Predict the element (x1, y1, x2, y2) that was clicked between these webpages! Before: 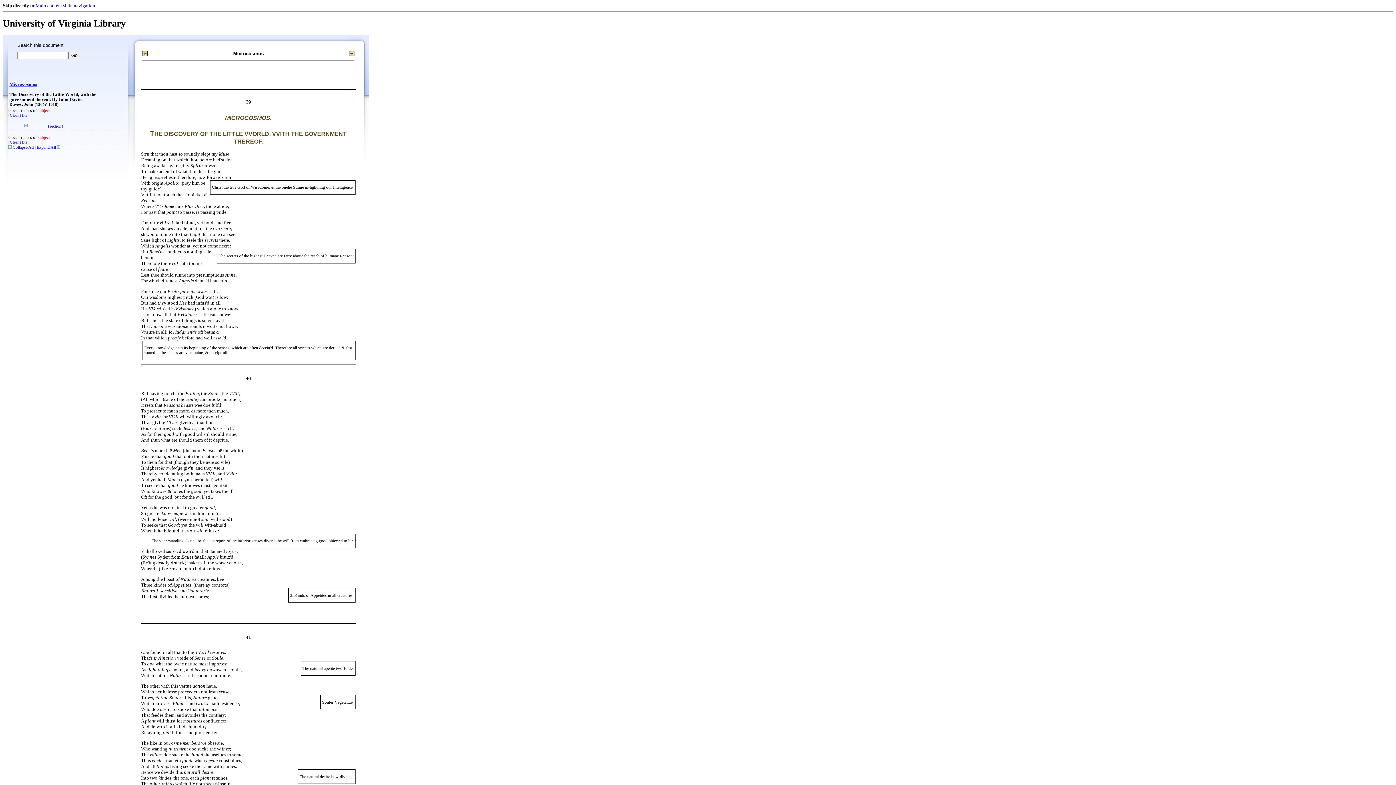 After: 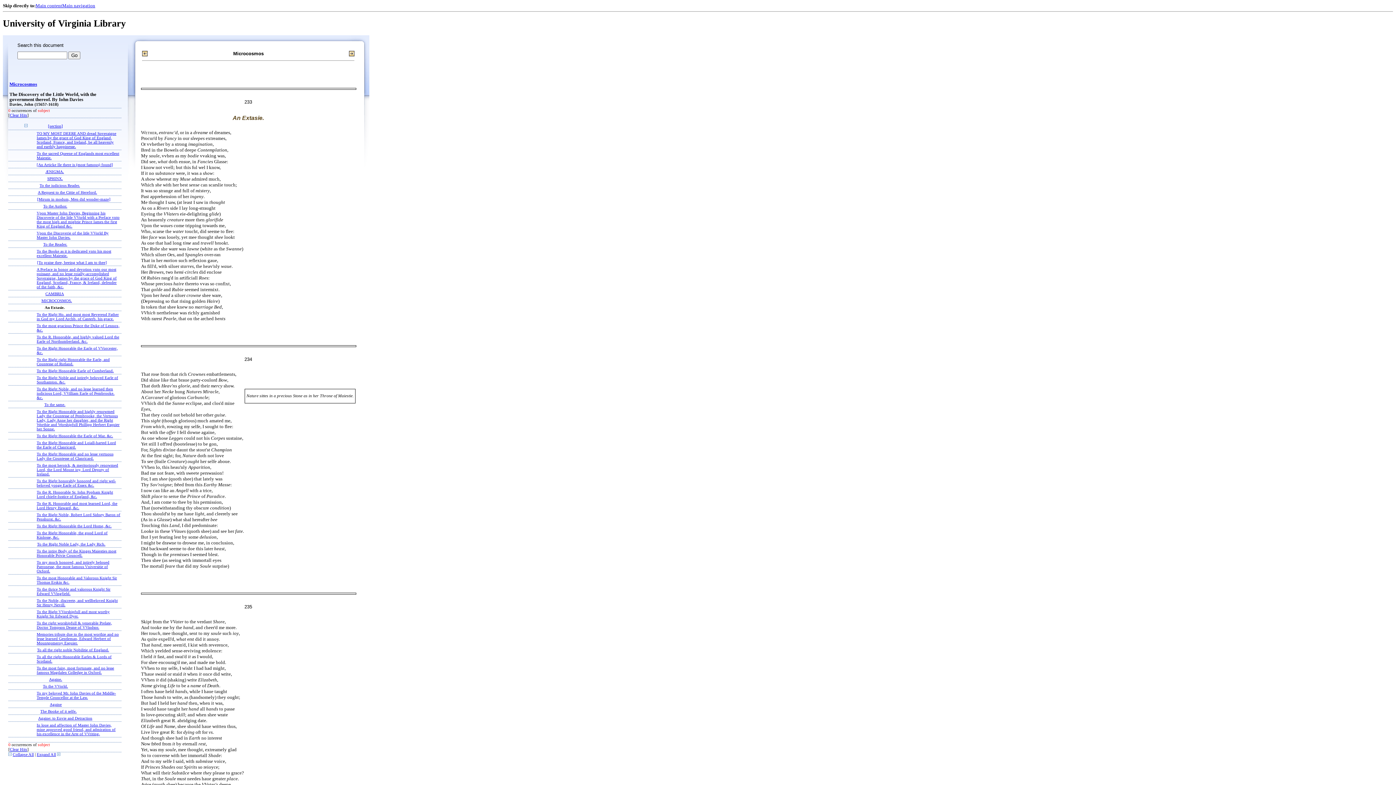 Action: bbox: (349, 50, 354, 55)